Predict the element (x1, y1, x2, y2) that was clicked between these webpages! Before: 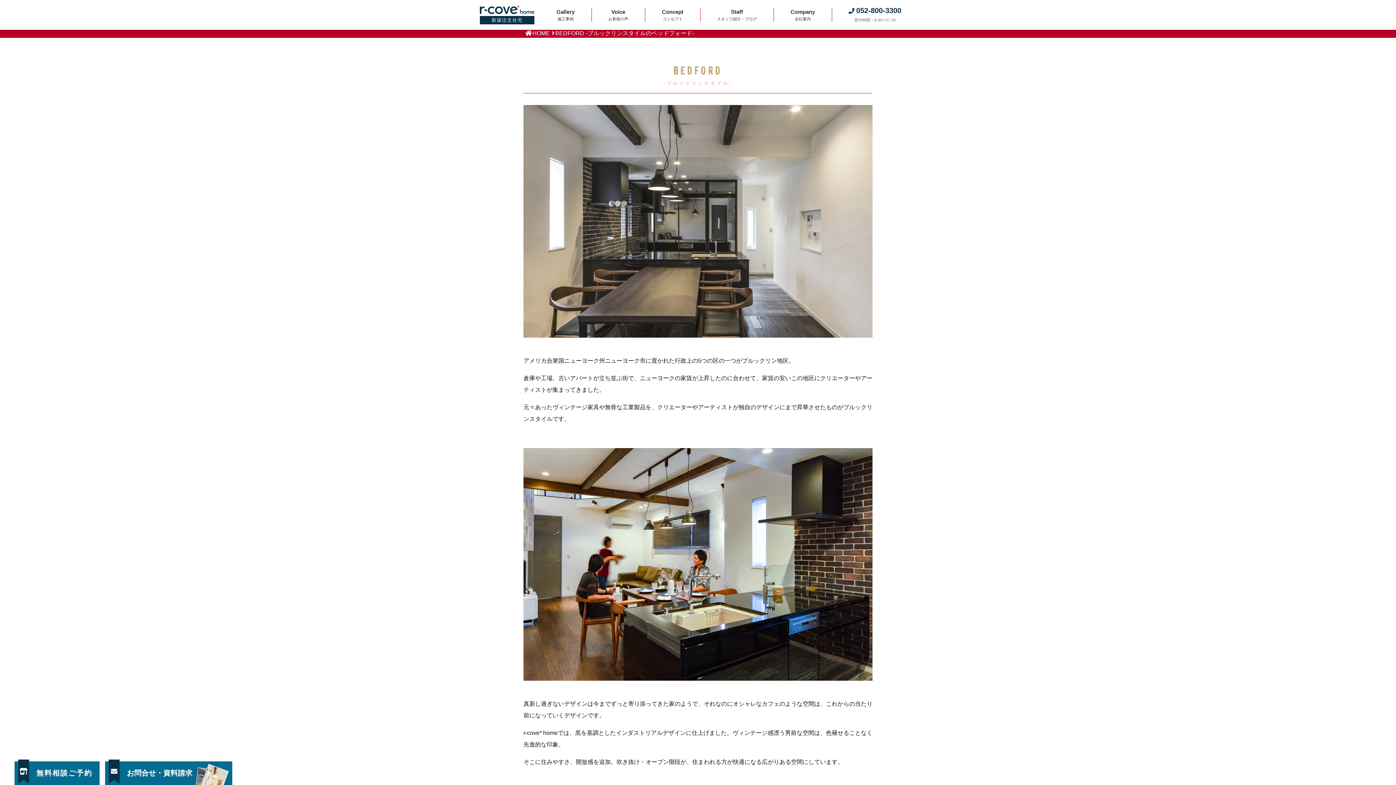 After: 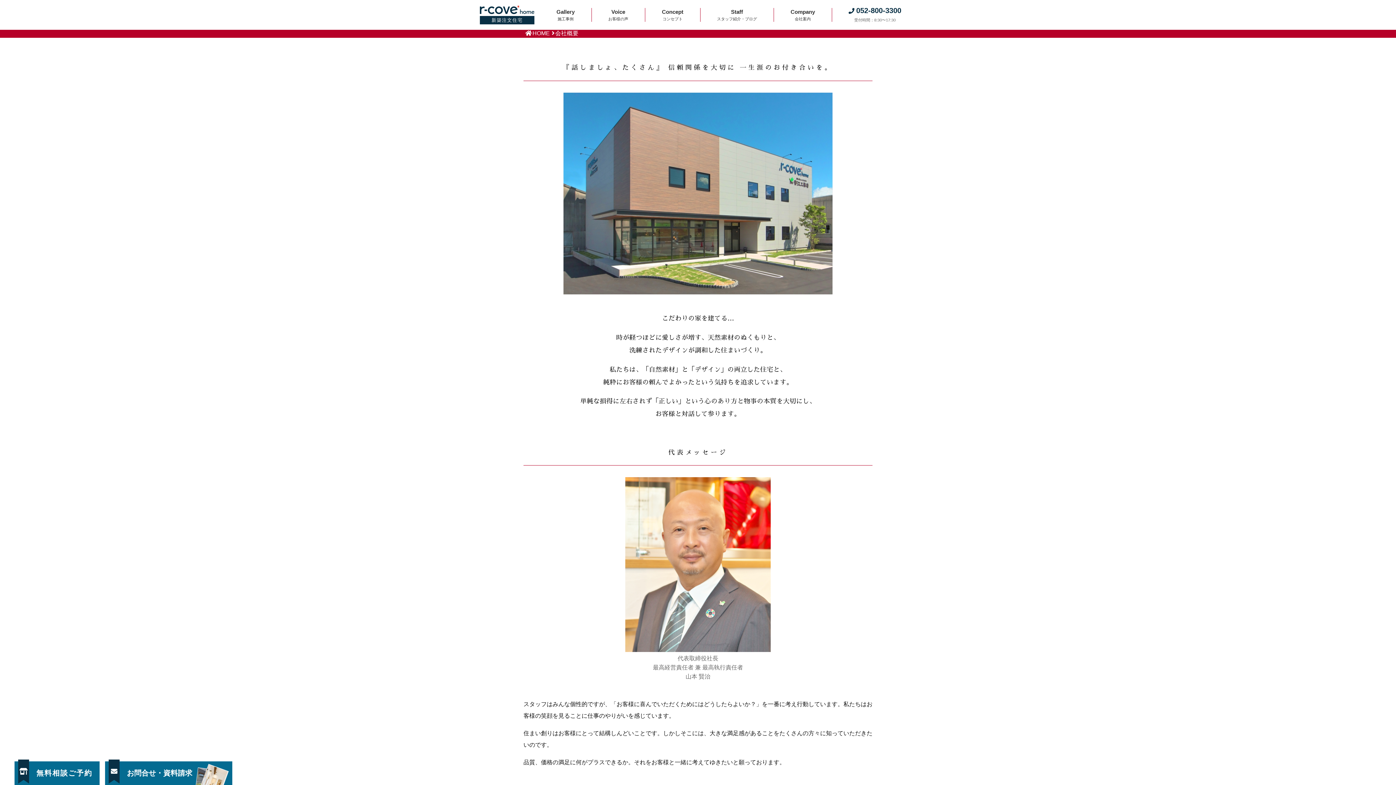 Action: bbox: (776, 8, 830, 21) label: Company

会社案内